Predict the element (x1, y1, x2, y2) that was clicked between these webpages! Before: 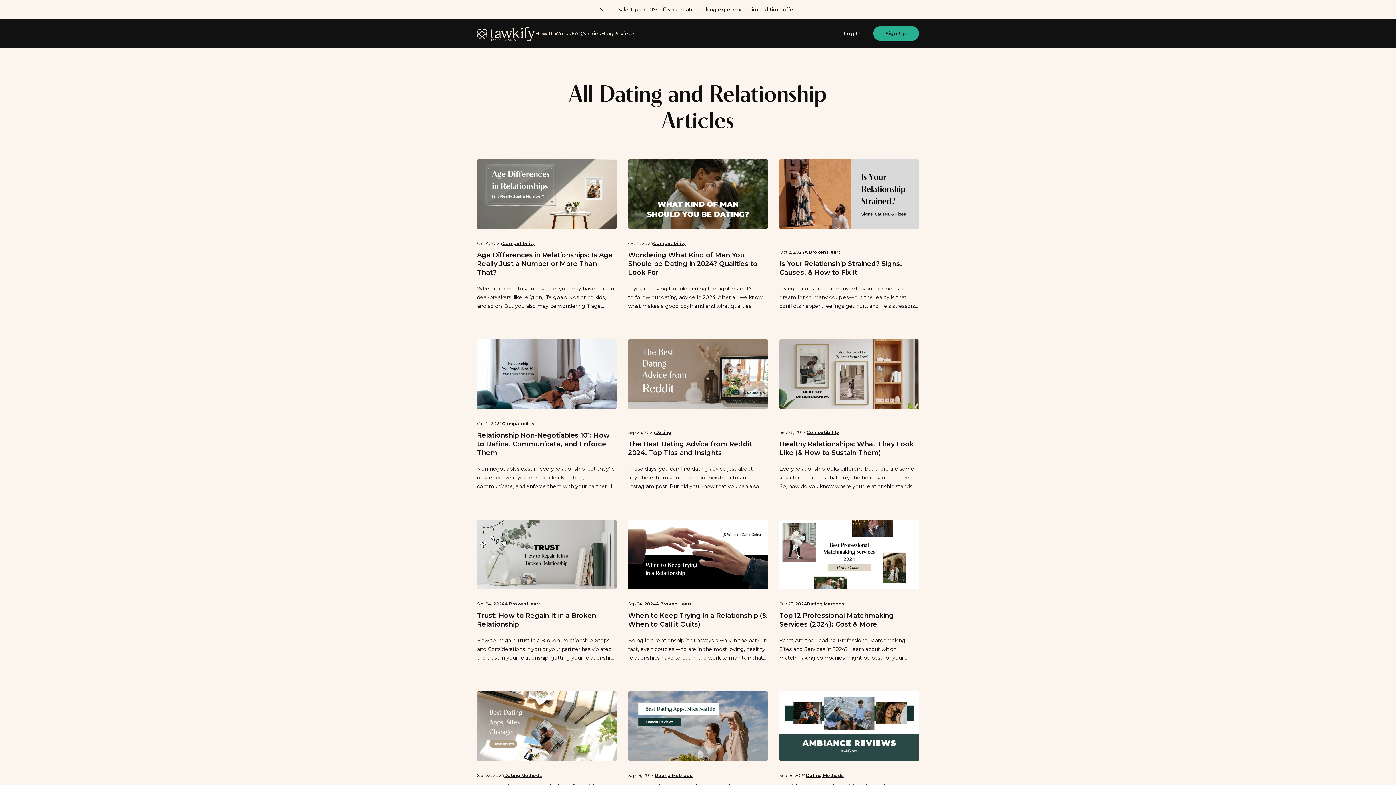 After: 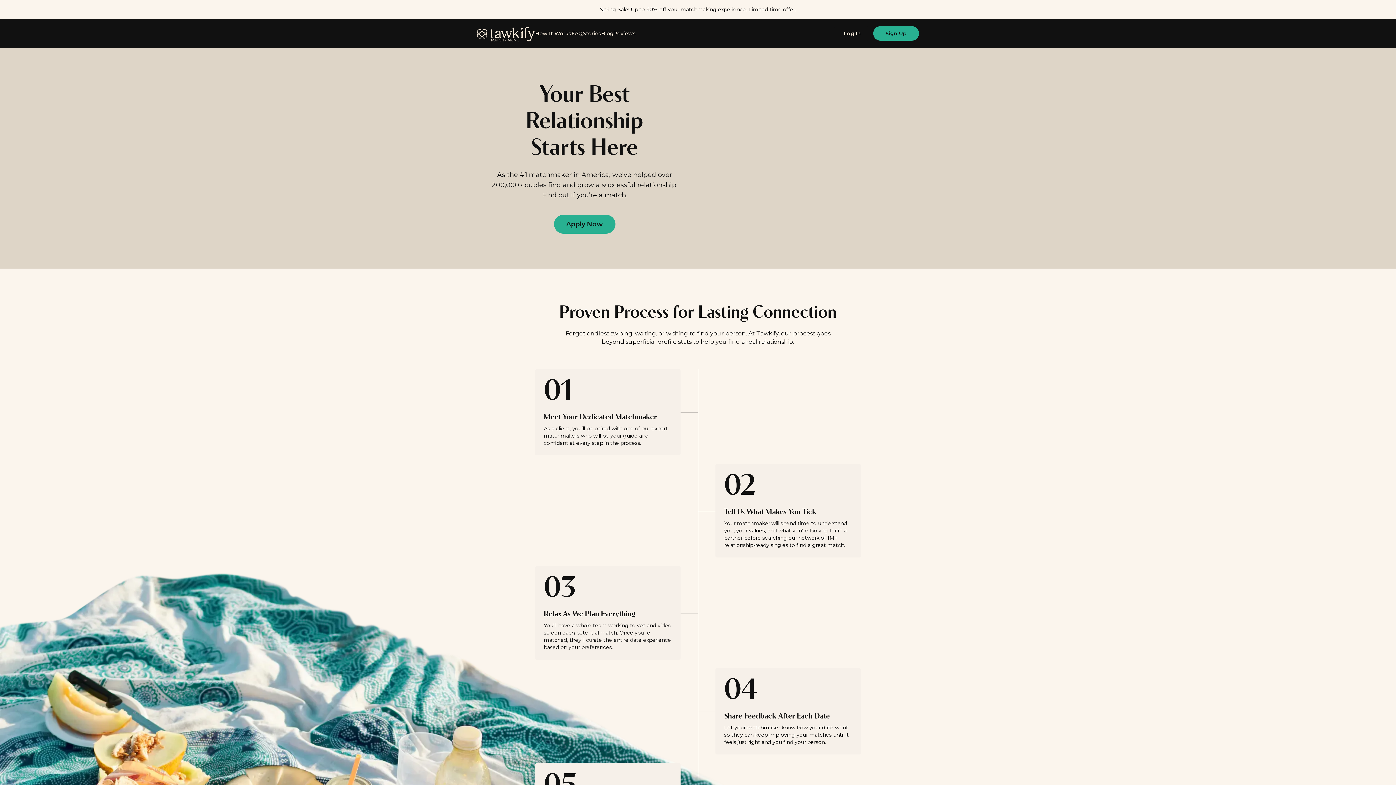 Action: bbox: (535, 29, 571, 37) label: How It Works